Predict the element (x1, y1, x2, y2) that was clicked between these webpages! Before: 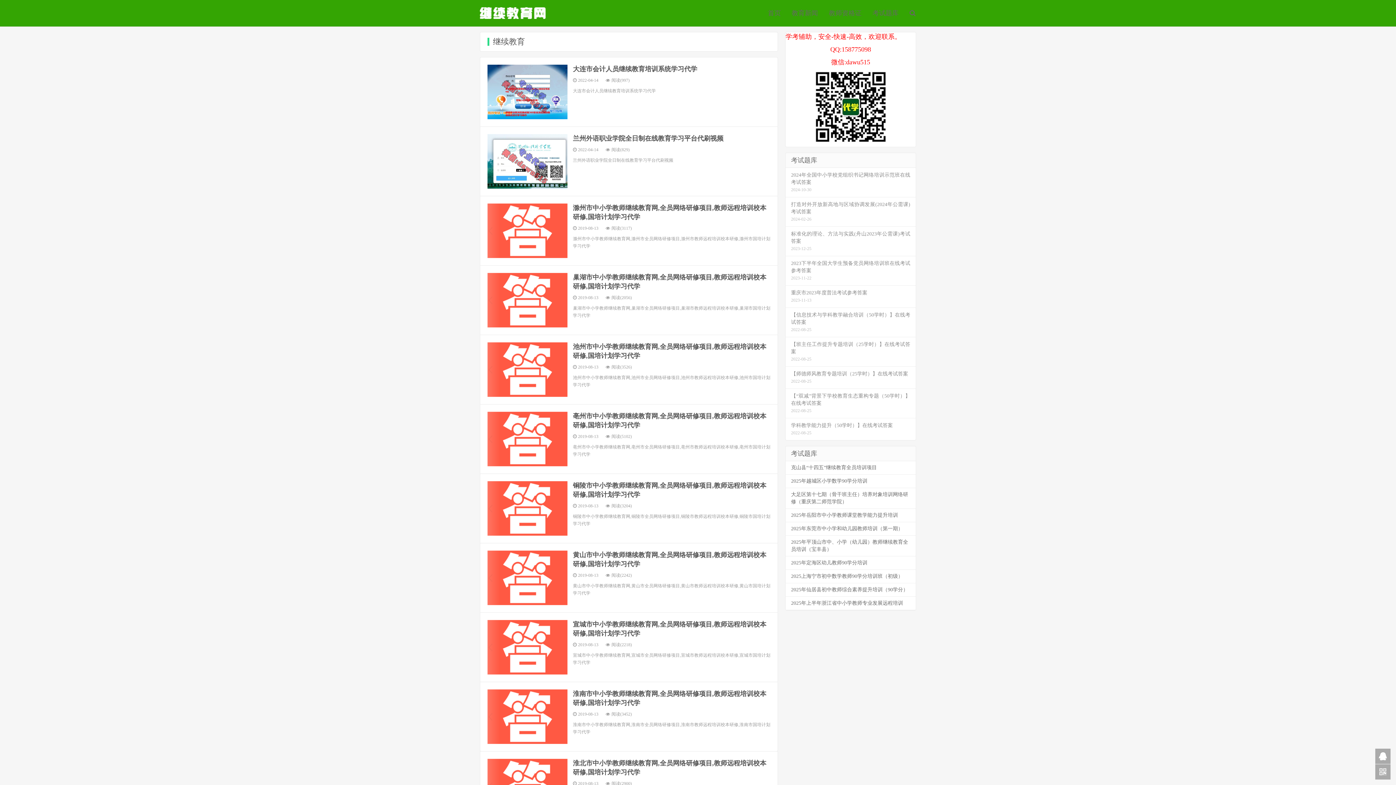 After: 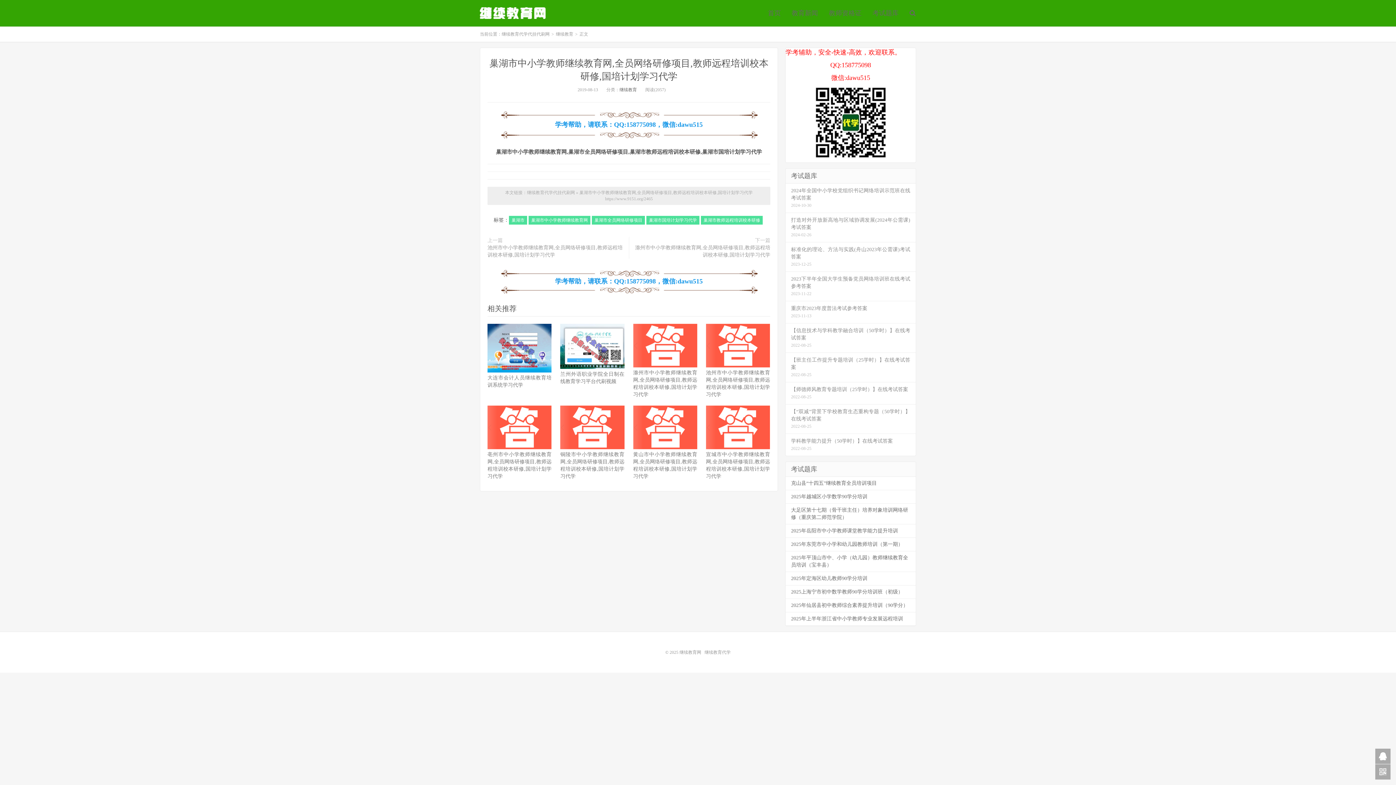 Action: bbox: (487, 273, 567, 327)